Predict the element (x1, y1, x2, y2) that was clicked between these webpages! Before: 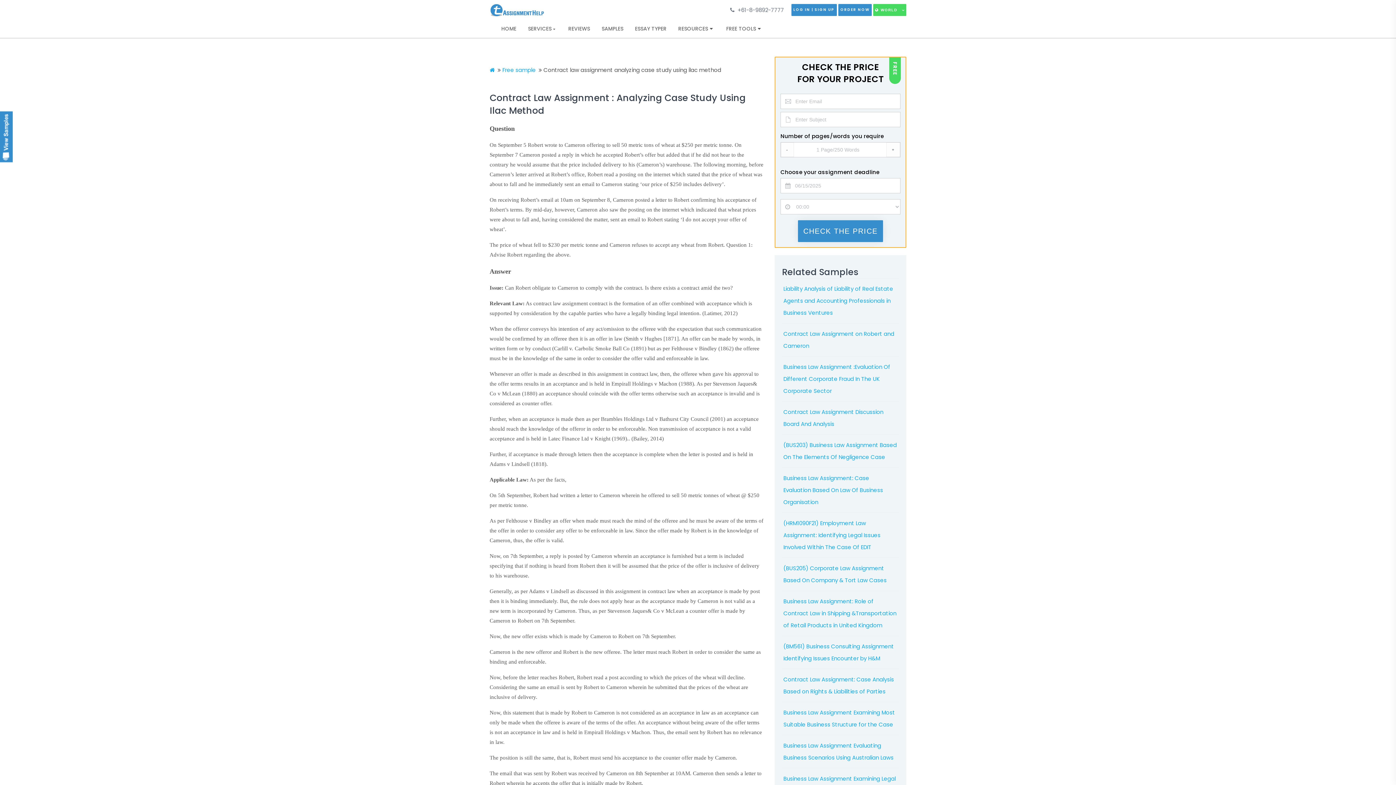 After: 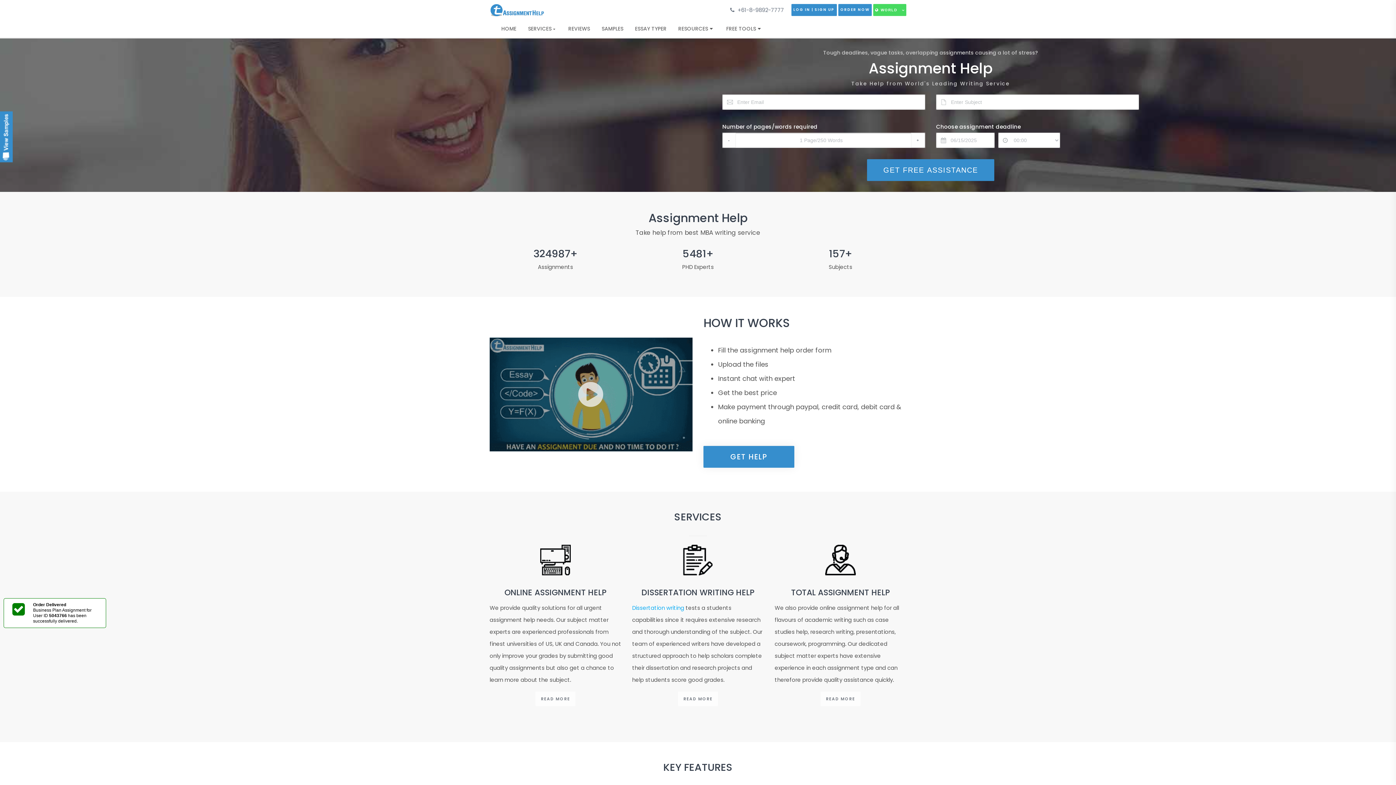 Action: bbox: (489, 66, 494, 73)